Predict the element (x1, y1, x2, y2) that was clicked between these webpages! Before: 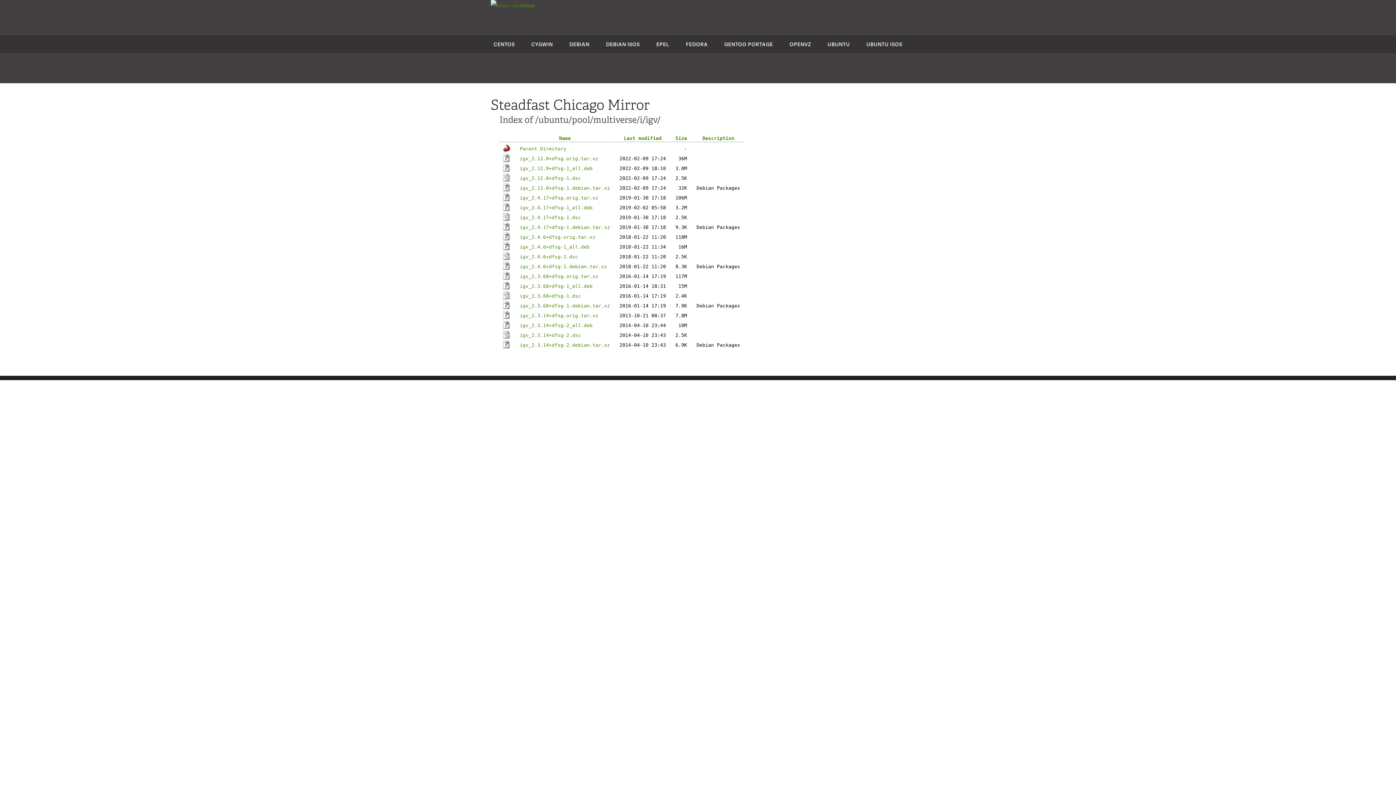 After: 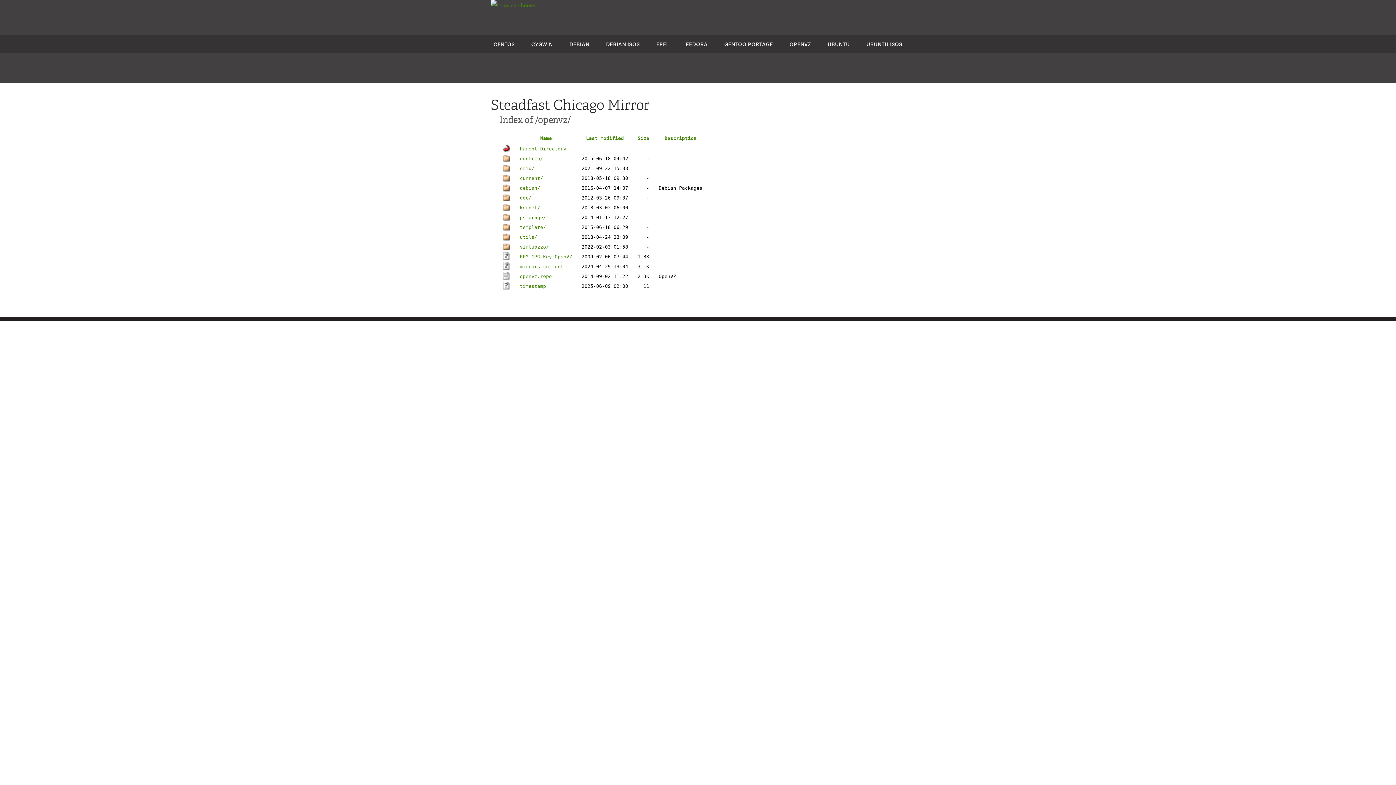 Action: bbox: (789, 40, 811, 47) label: OPENVZ